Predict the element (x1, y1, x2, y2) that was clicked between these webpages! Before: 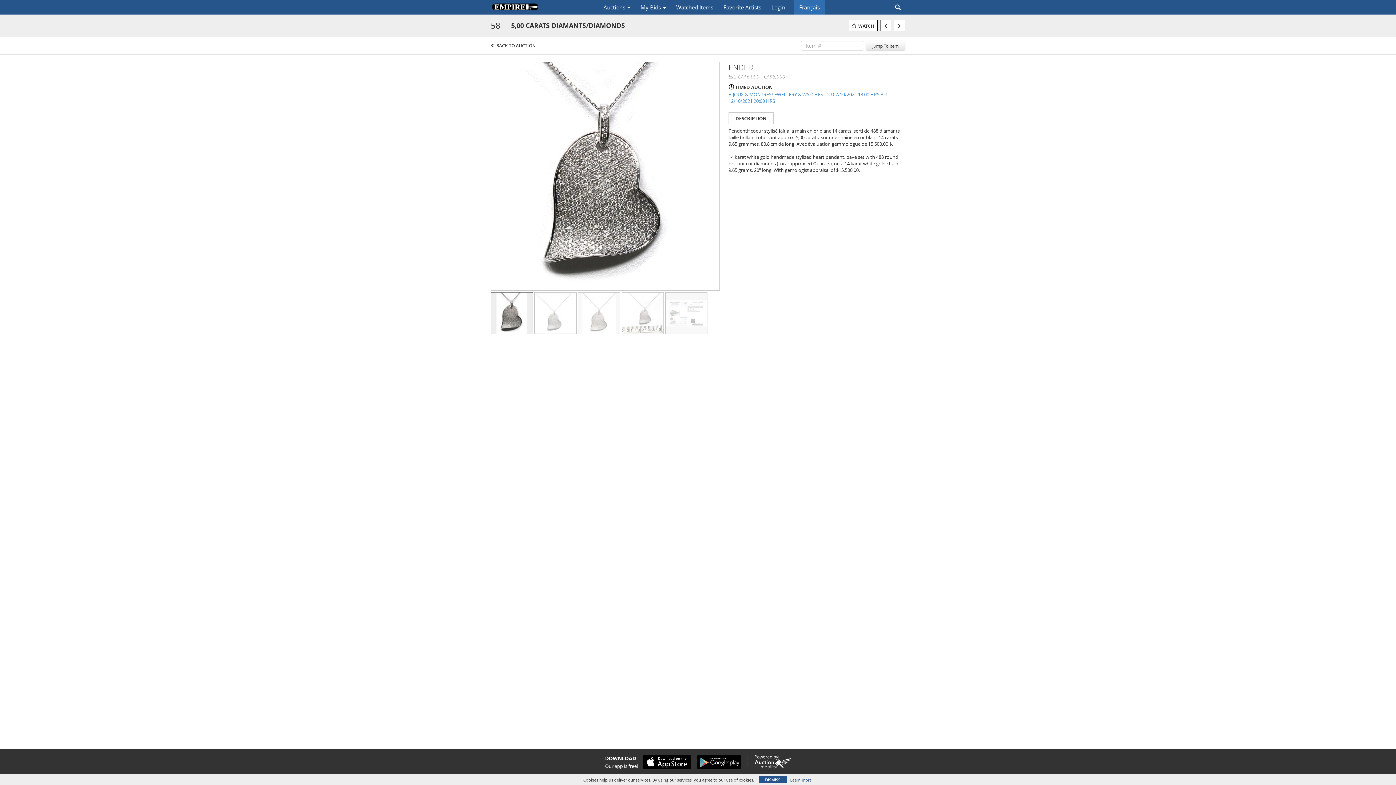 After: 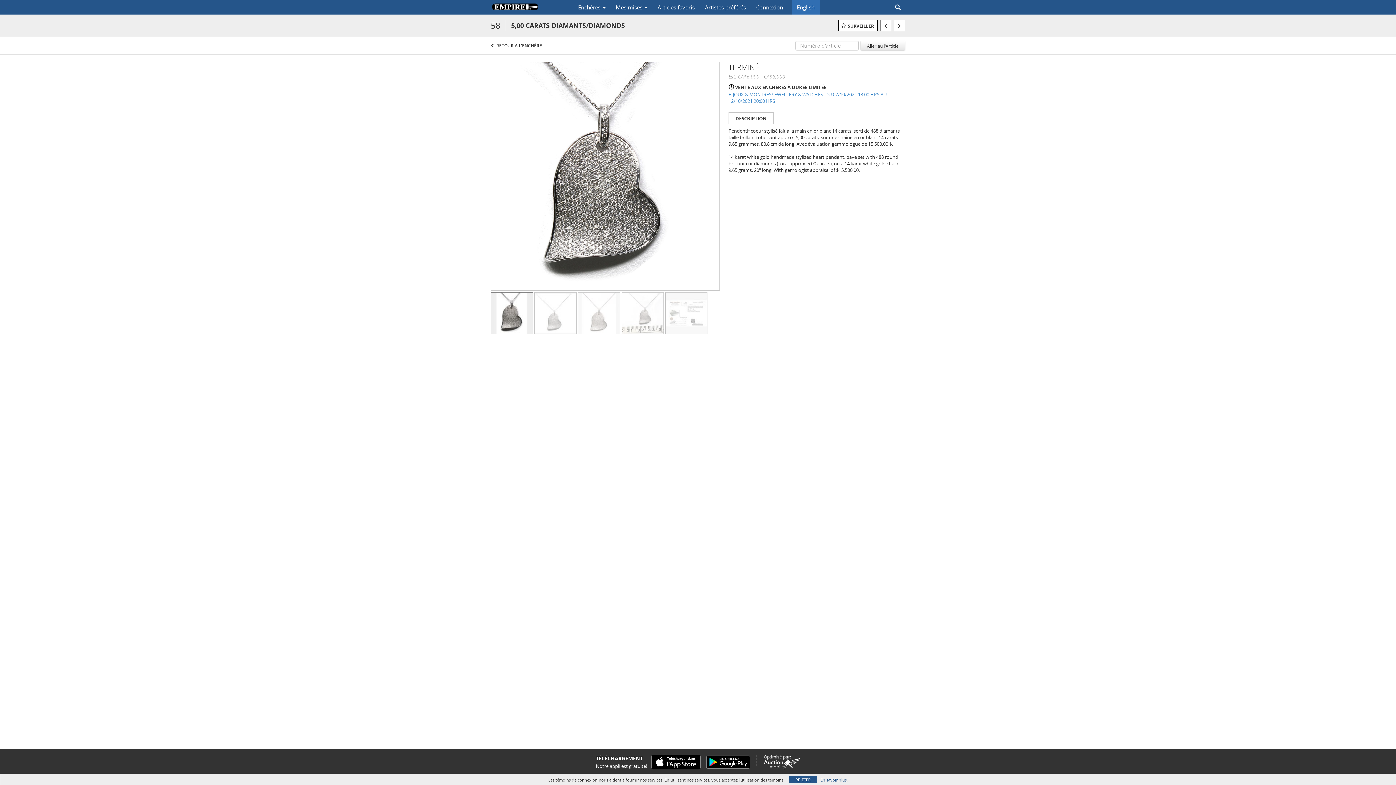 Action: label: Français bbox: (794, 1, 825, 13)